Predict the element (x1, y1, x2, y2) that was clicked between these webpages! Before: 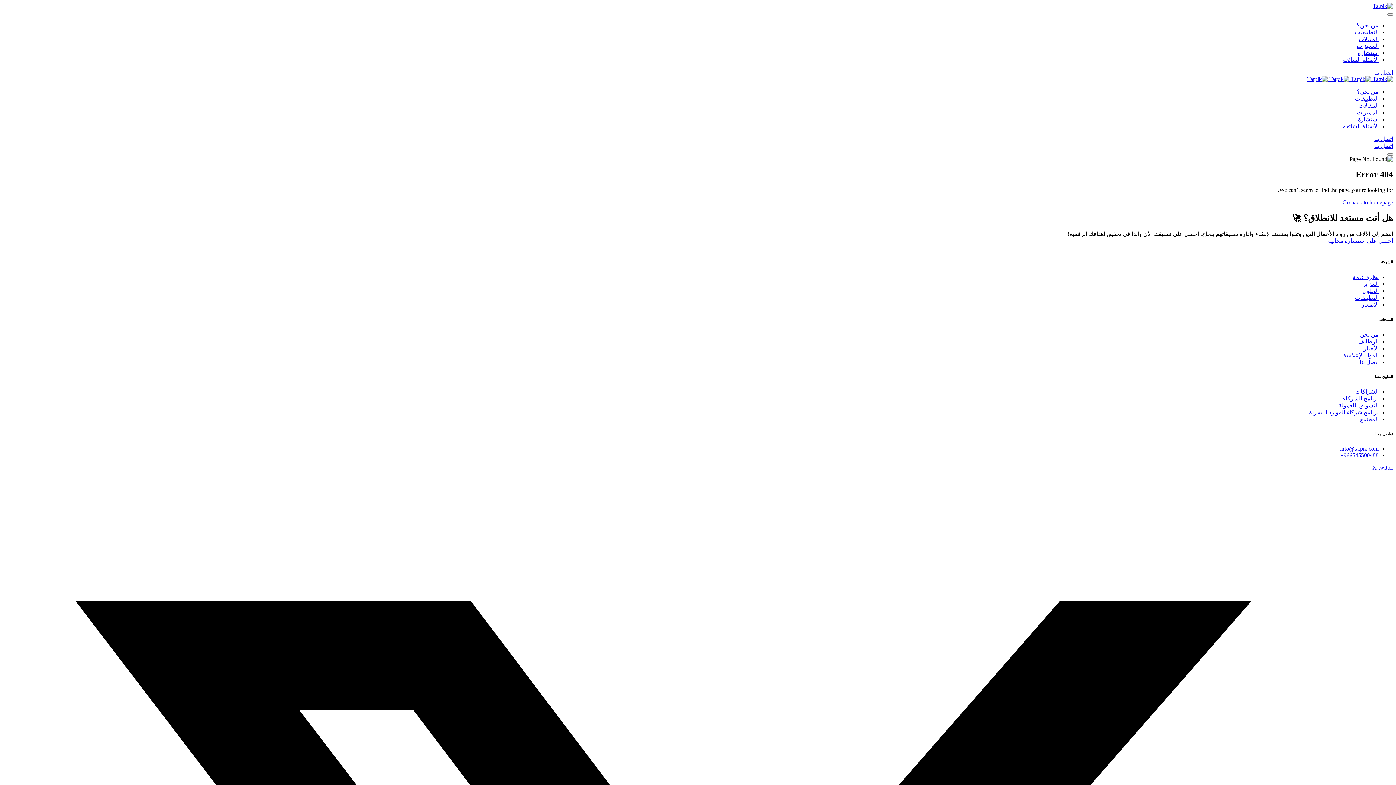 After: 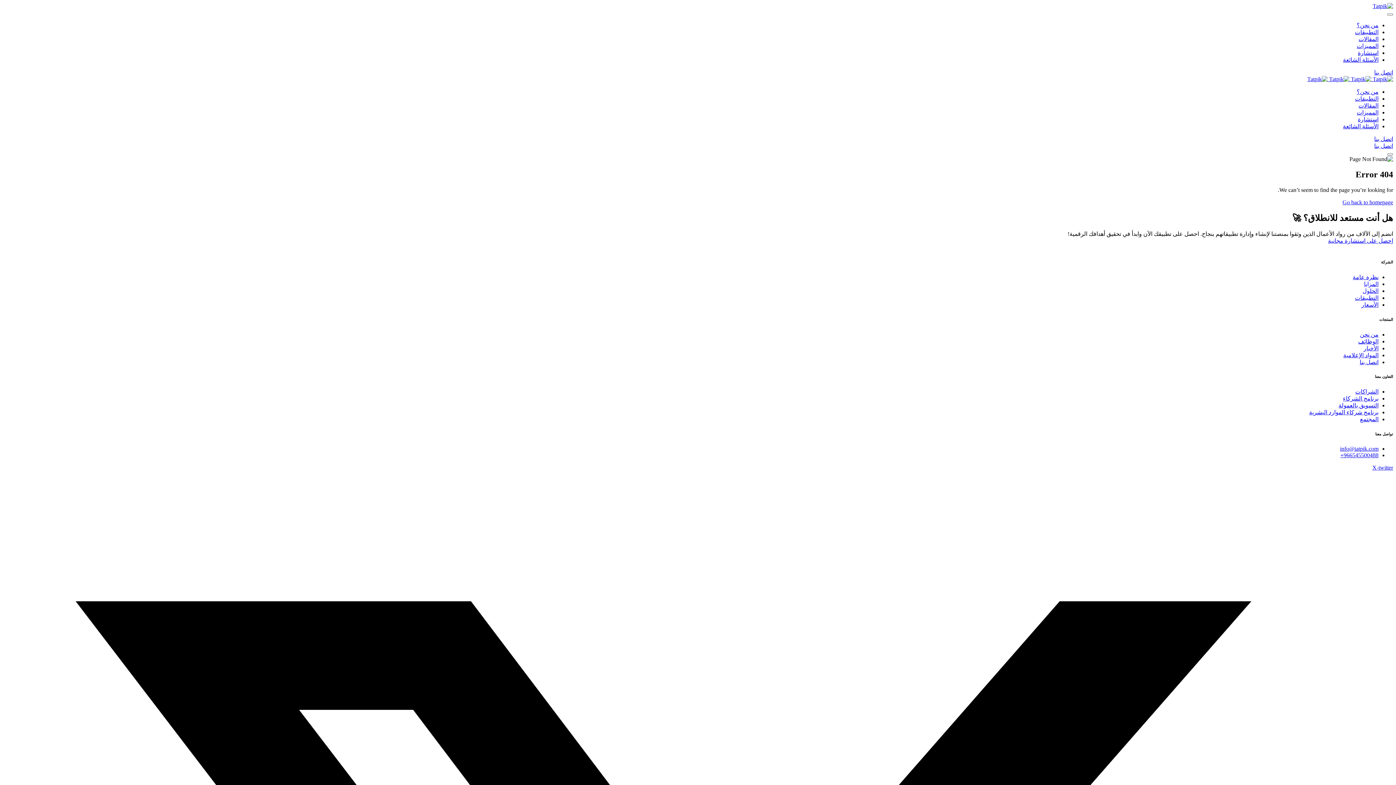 Action: bbox: (1360, 416, 1378, 422) label: المجتمع